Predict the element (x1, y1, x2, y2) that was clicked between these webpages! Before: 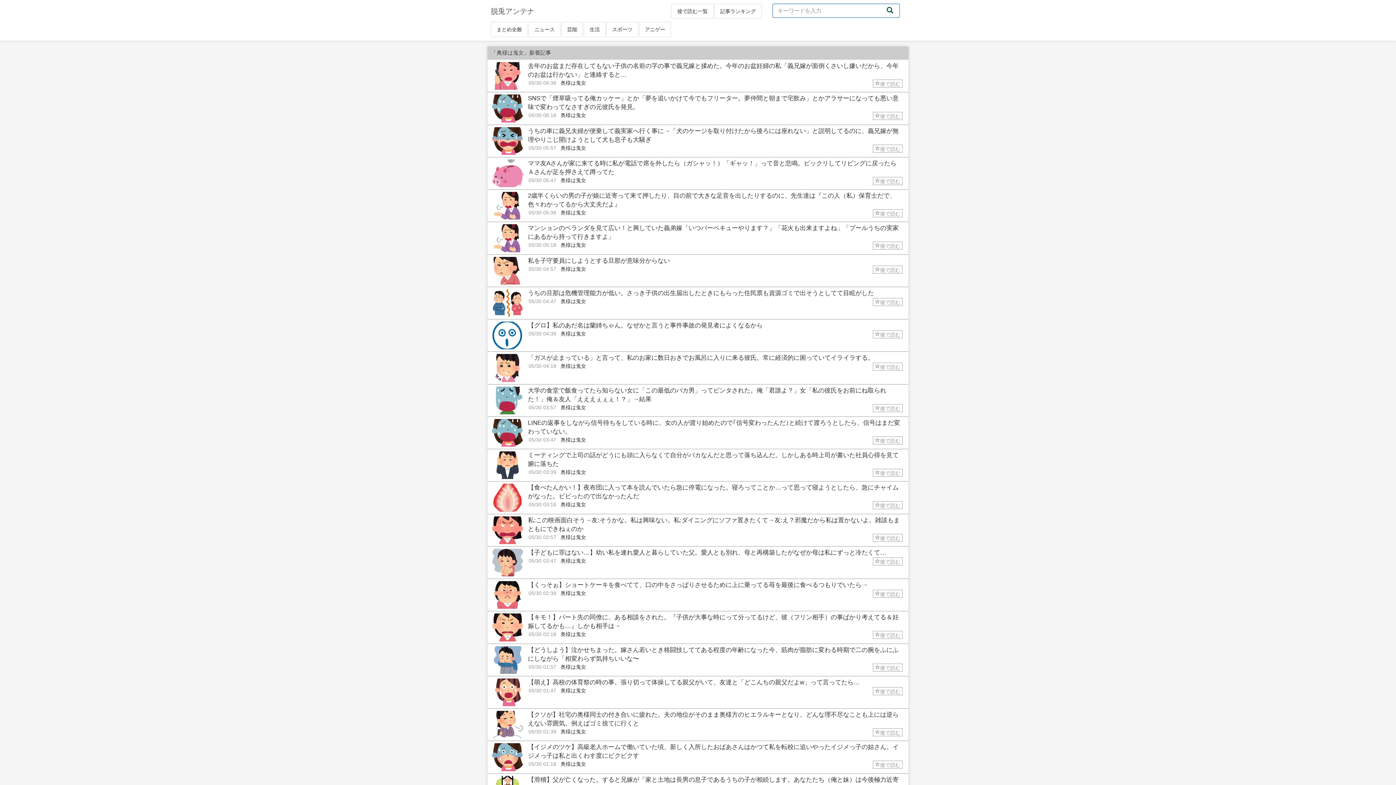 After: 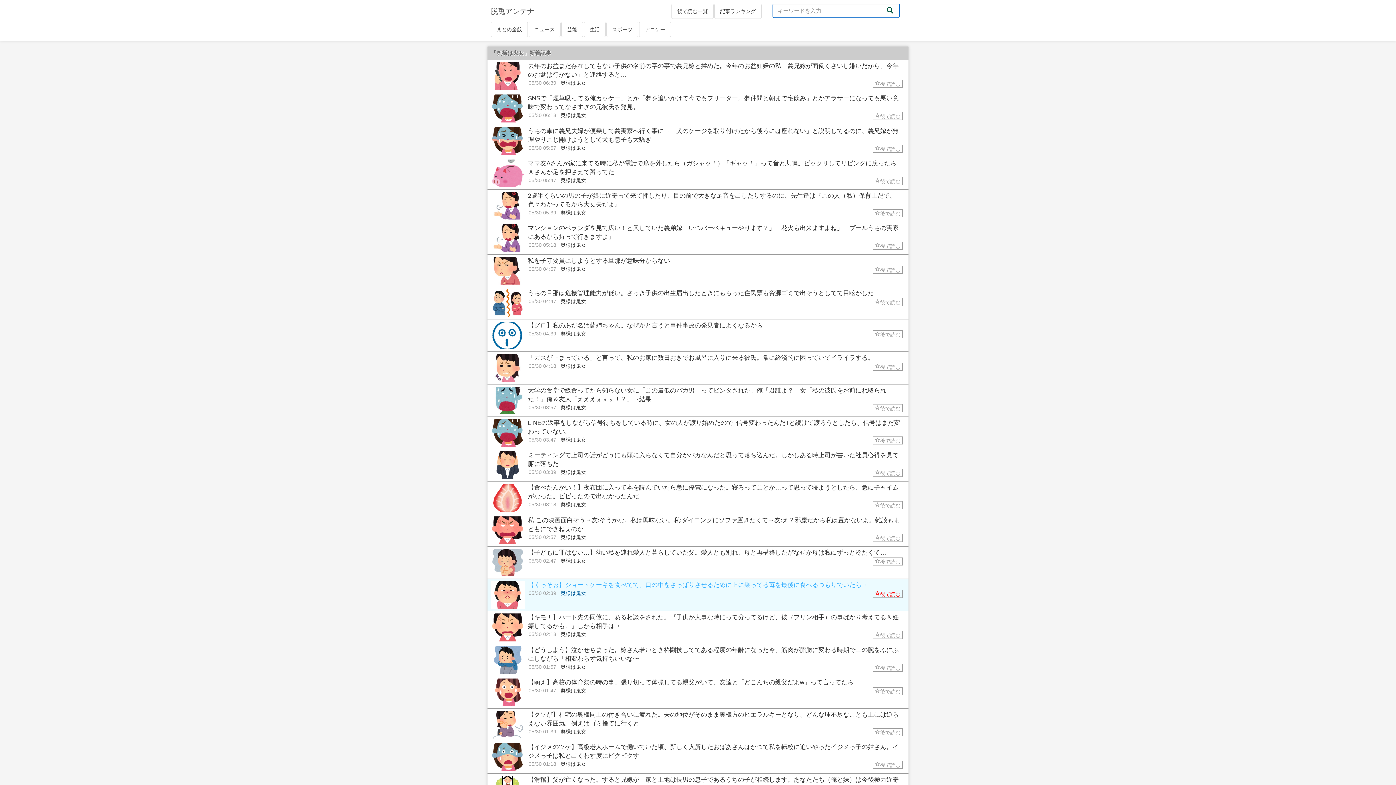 Action: bbox: (528, 581, 868, 588) label: 【くっそぉ】ショートケーキを食べてて、口の中をさっぱりさせるために上に乗ってる苺を最後に食べるつもりでいたら→